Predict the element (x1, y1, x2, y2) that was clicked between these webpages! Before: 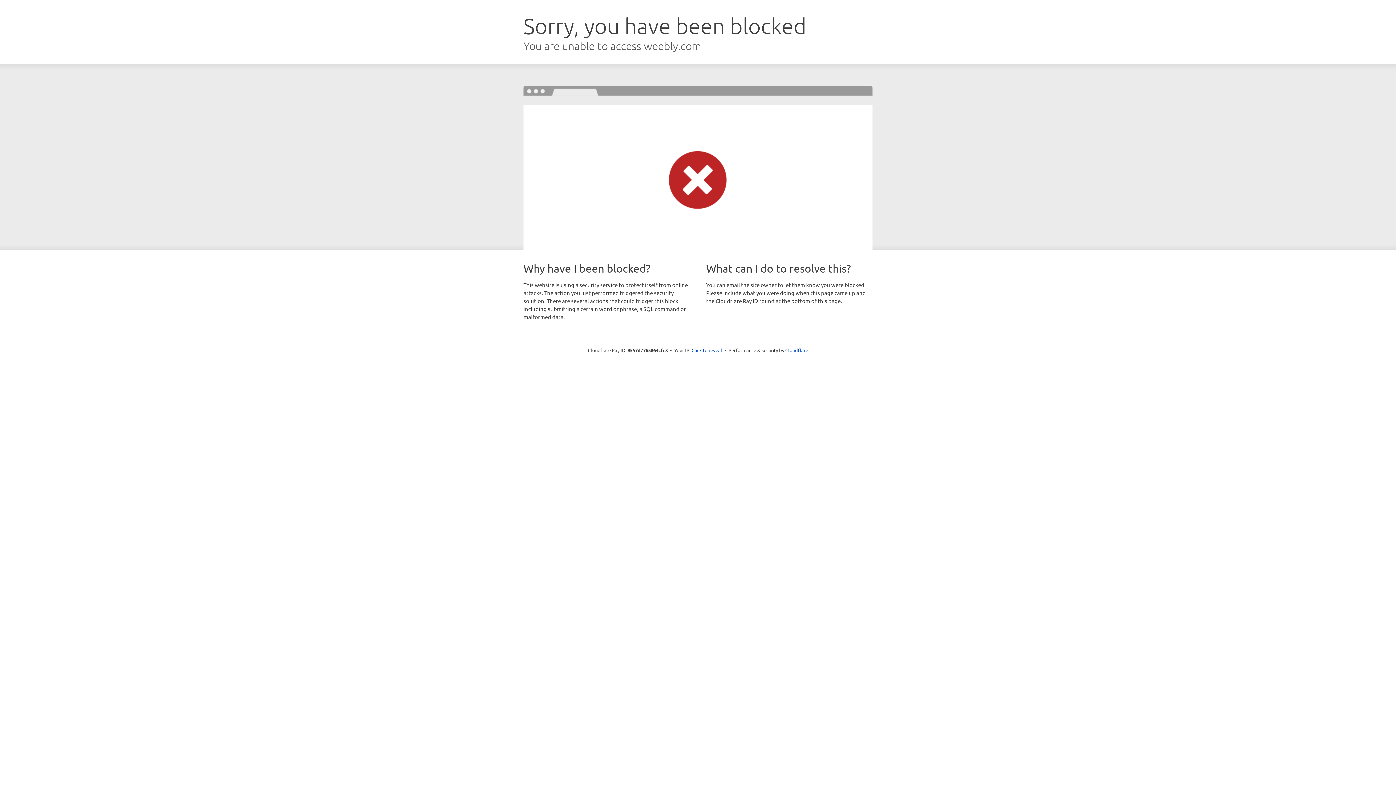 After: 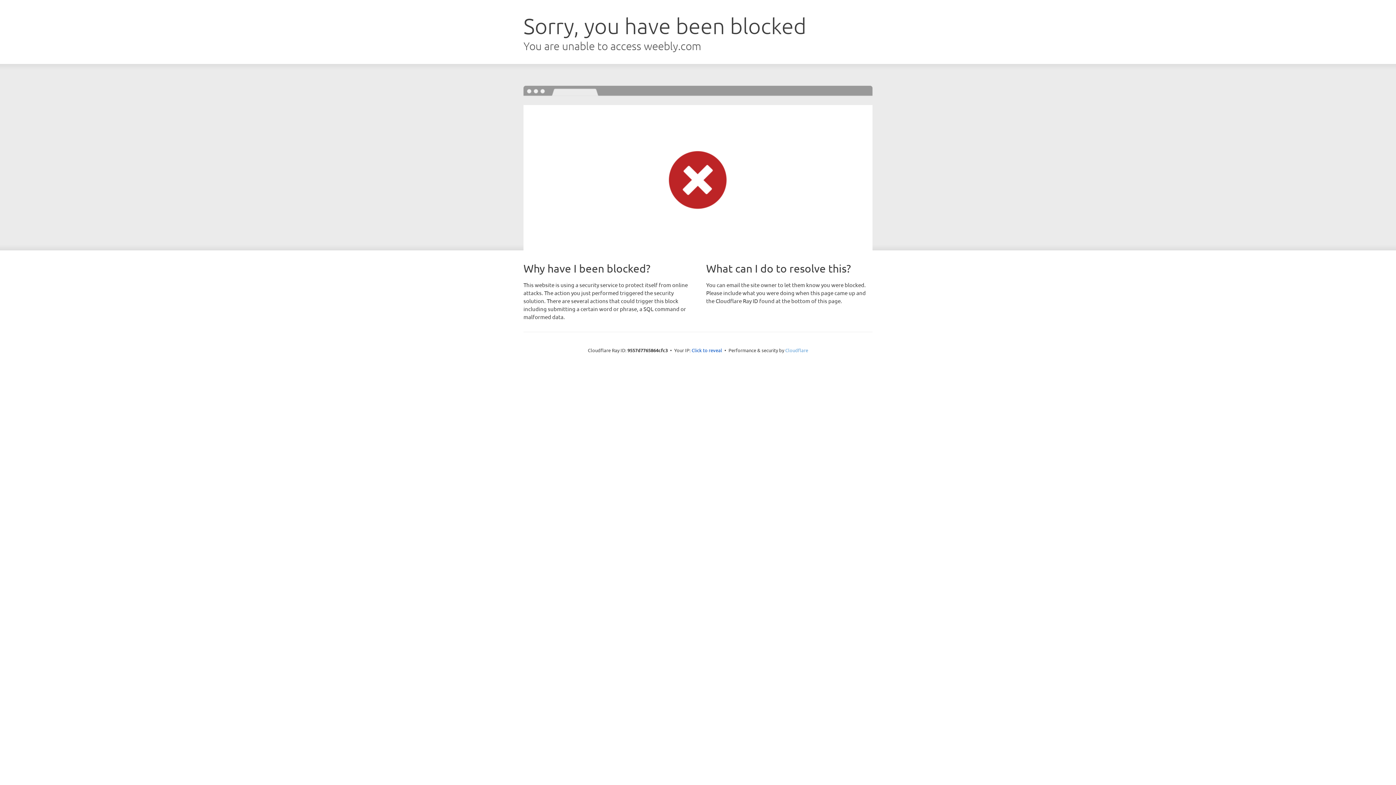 Action: bbox: (785, 347, 808, 353) label: Cloudflare